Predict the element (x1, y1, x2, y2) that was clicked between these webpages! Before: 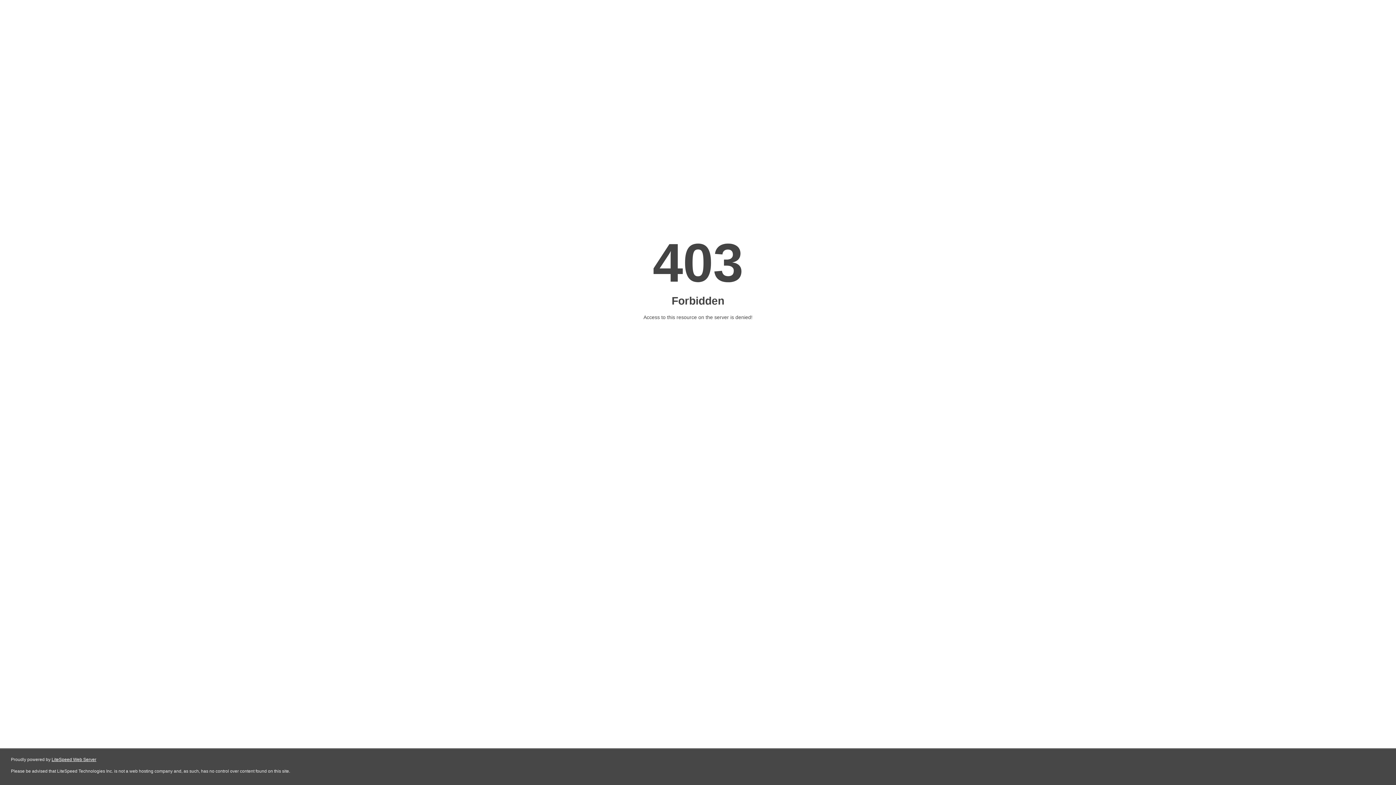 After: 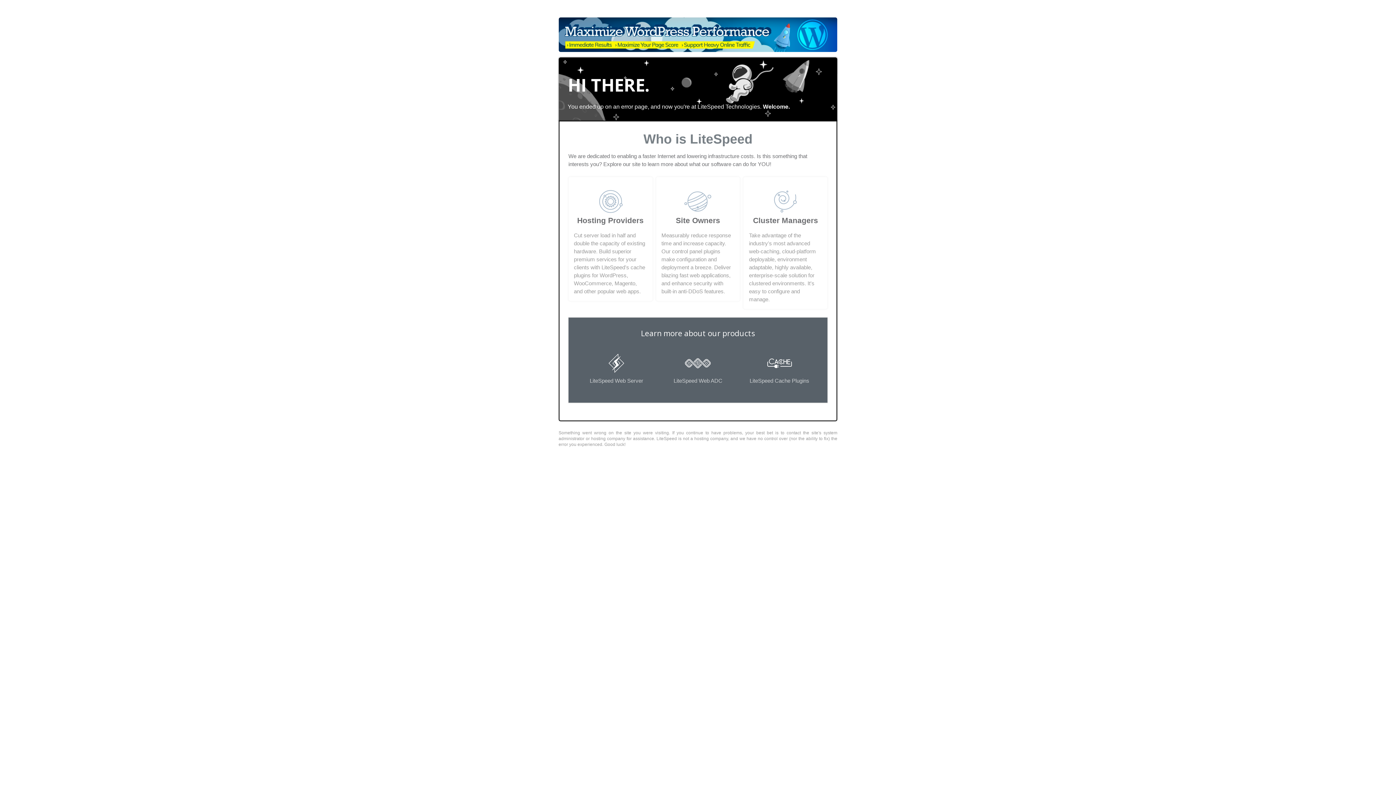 Action: label: LiteSpeed Web Server bbox: (51, 757, 96, 762)